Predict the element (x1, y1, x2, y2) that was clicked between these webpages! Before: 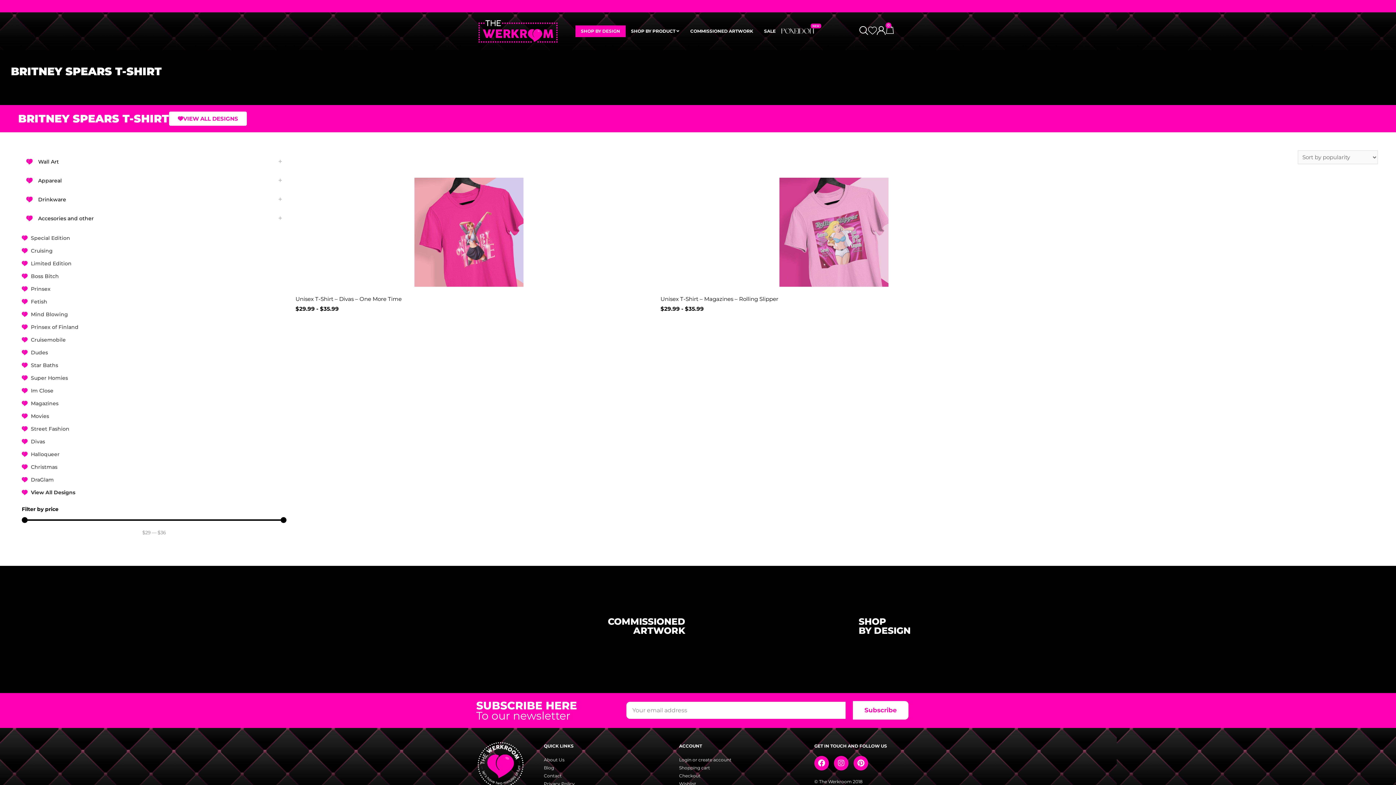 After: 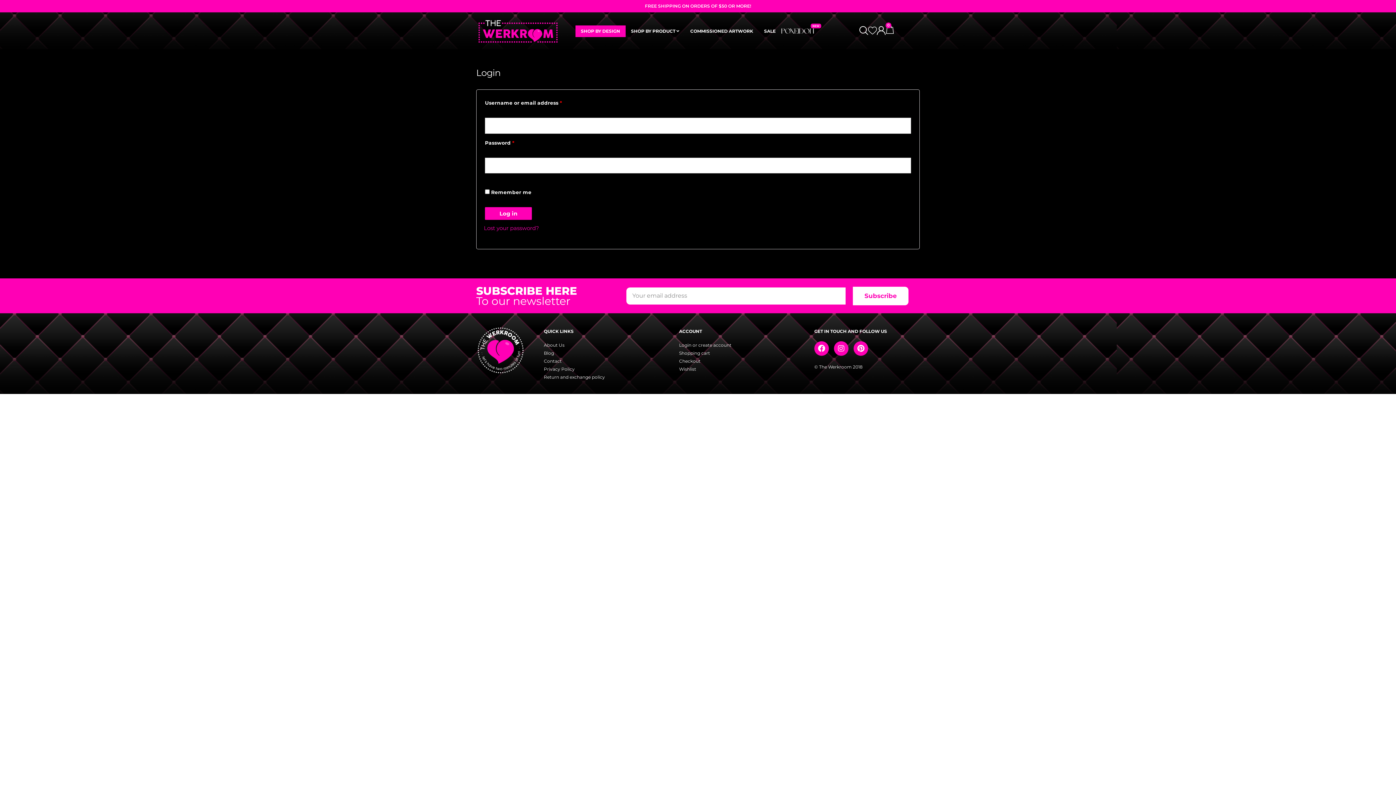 Action: bbox: (679, 756, 807, 764) label: Login or create account